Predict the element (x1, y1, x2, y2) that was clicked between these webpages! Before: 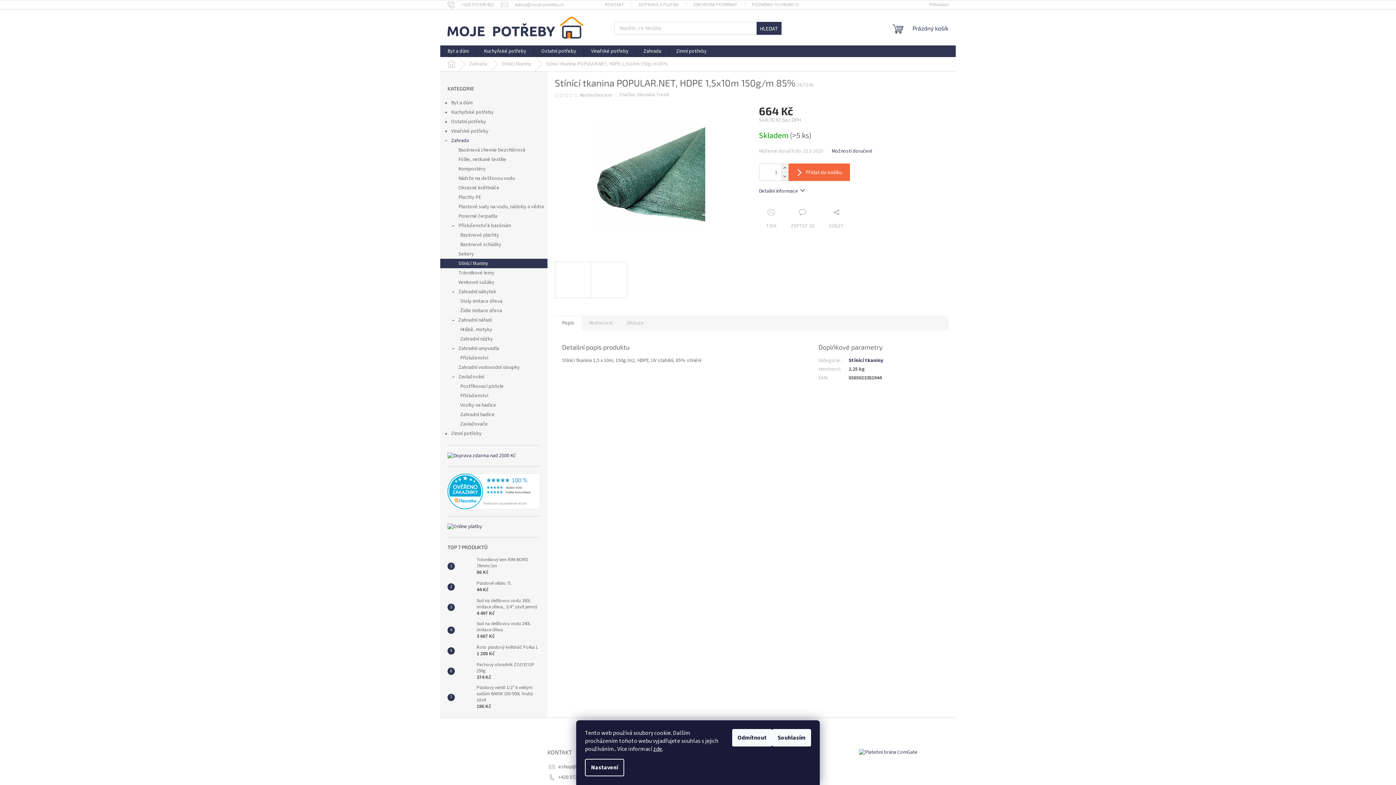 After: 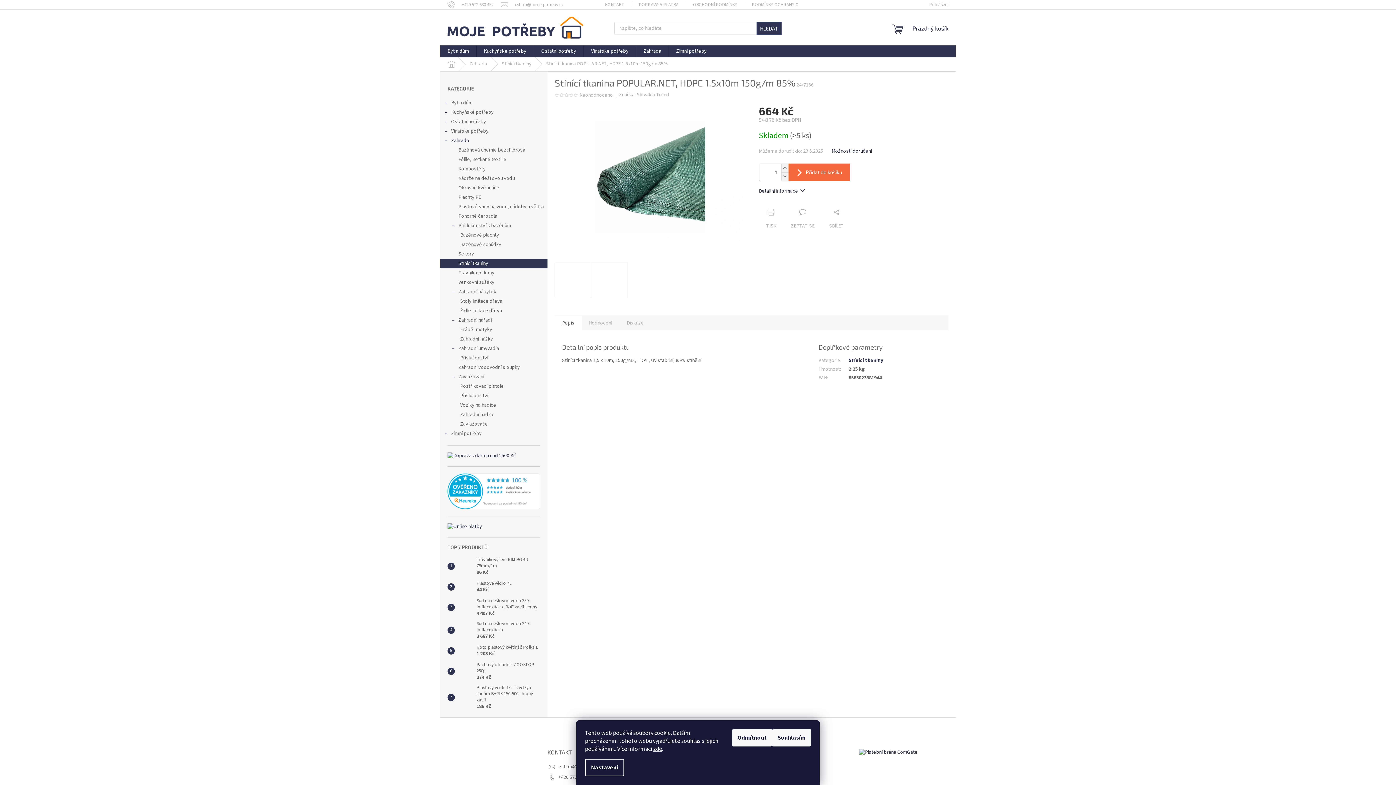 Action: bbox: (564, 93, 569, 97)